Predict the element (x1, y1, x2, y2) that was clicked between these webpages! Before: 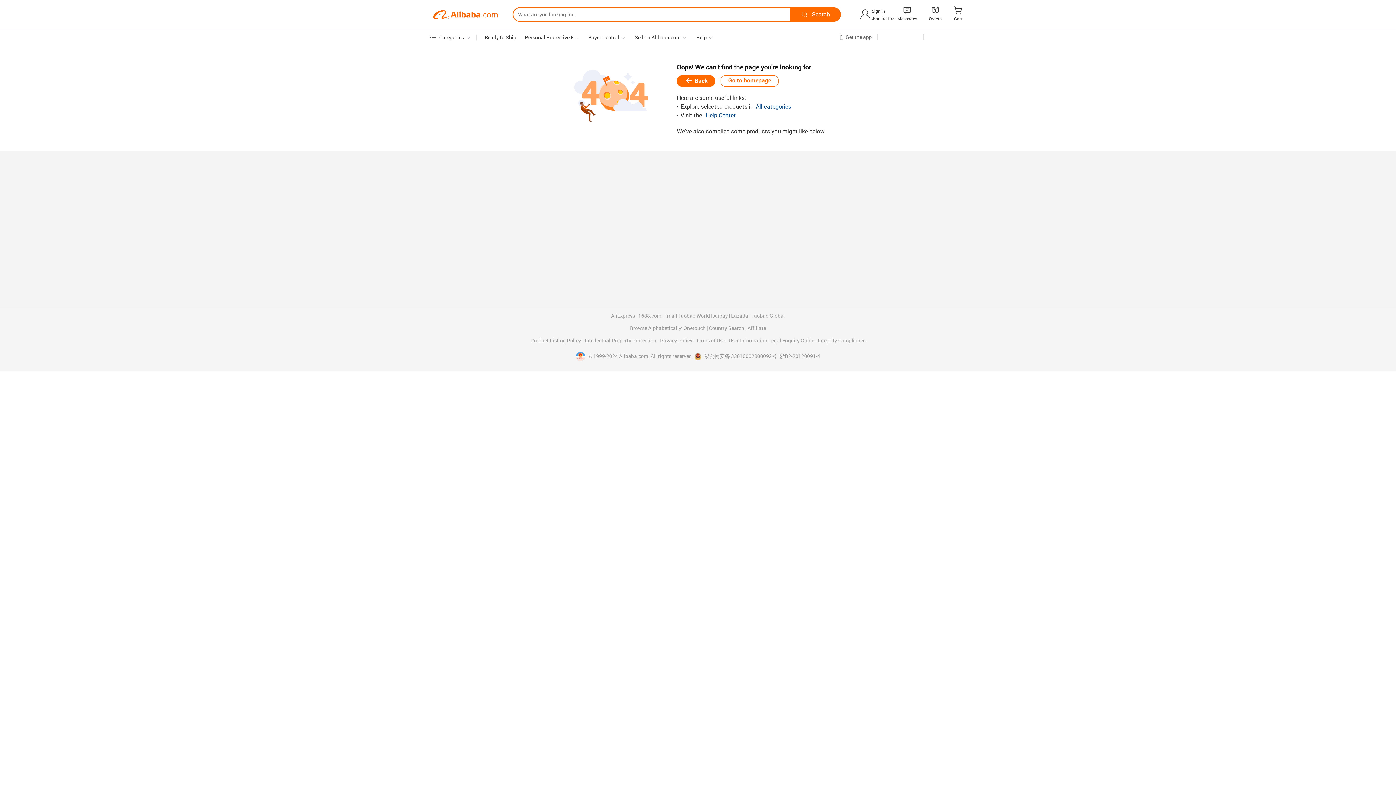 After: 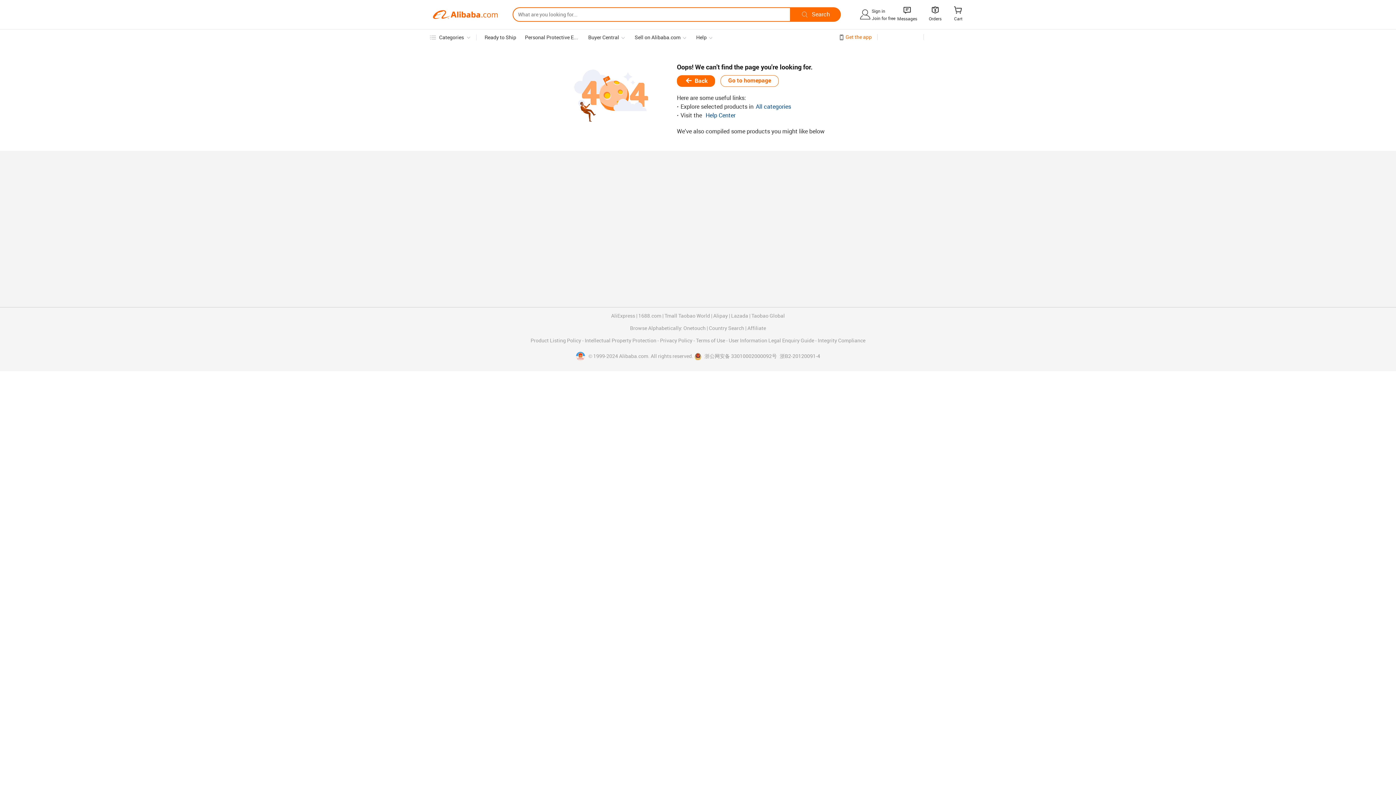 Action: bbox: (845, 34, 872, 39) label: Get the app